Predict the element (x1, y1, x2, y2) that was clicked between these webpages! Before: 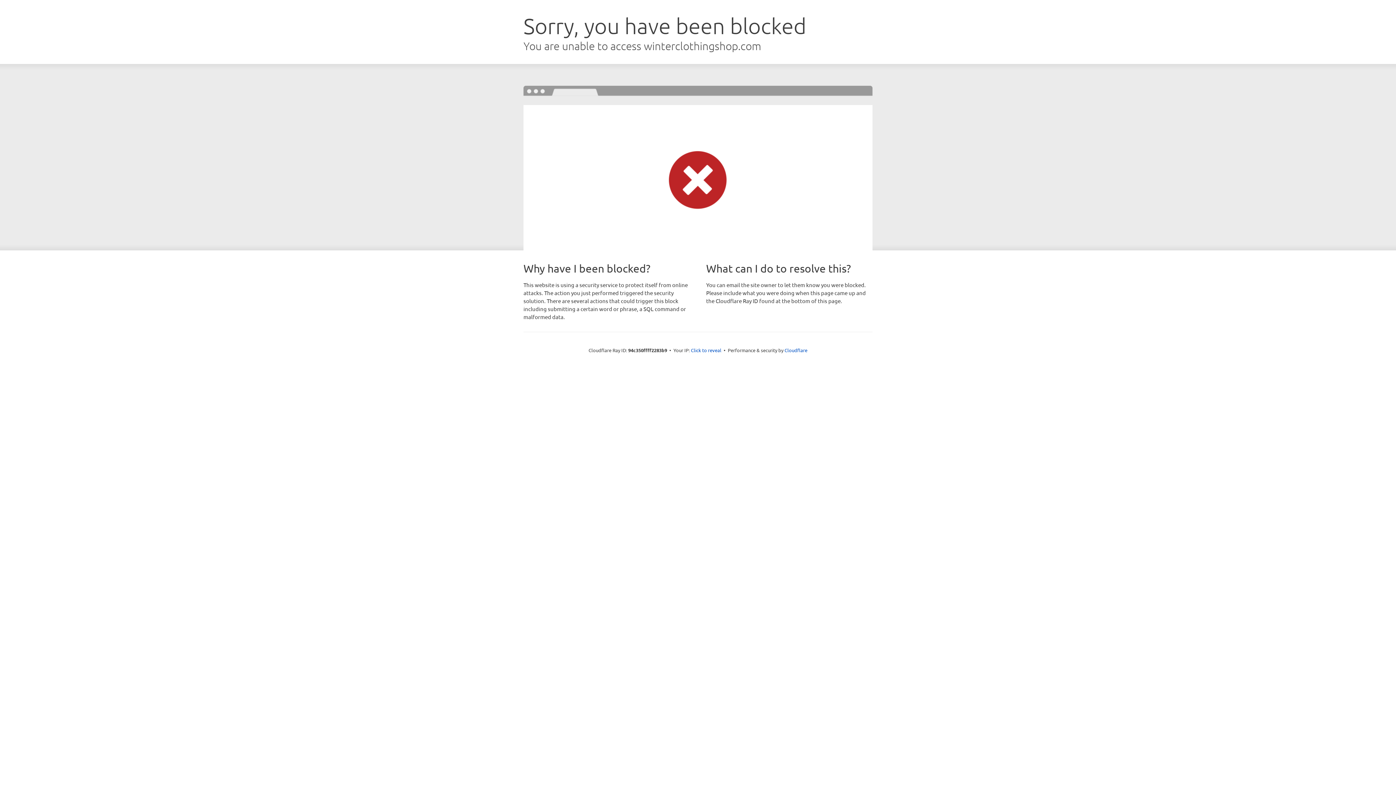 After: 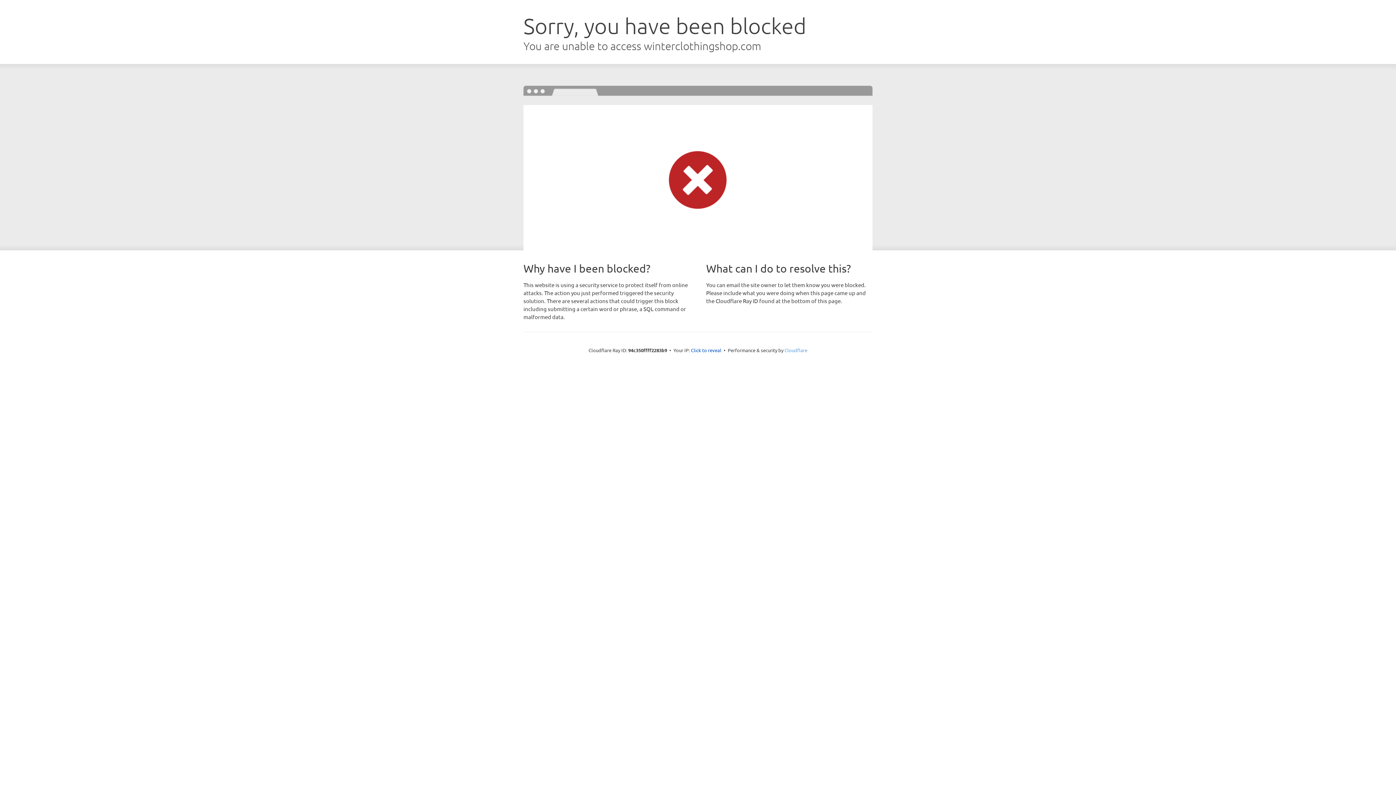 Action: label: Cloudflare bbox: (784, 347, 807, 353)